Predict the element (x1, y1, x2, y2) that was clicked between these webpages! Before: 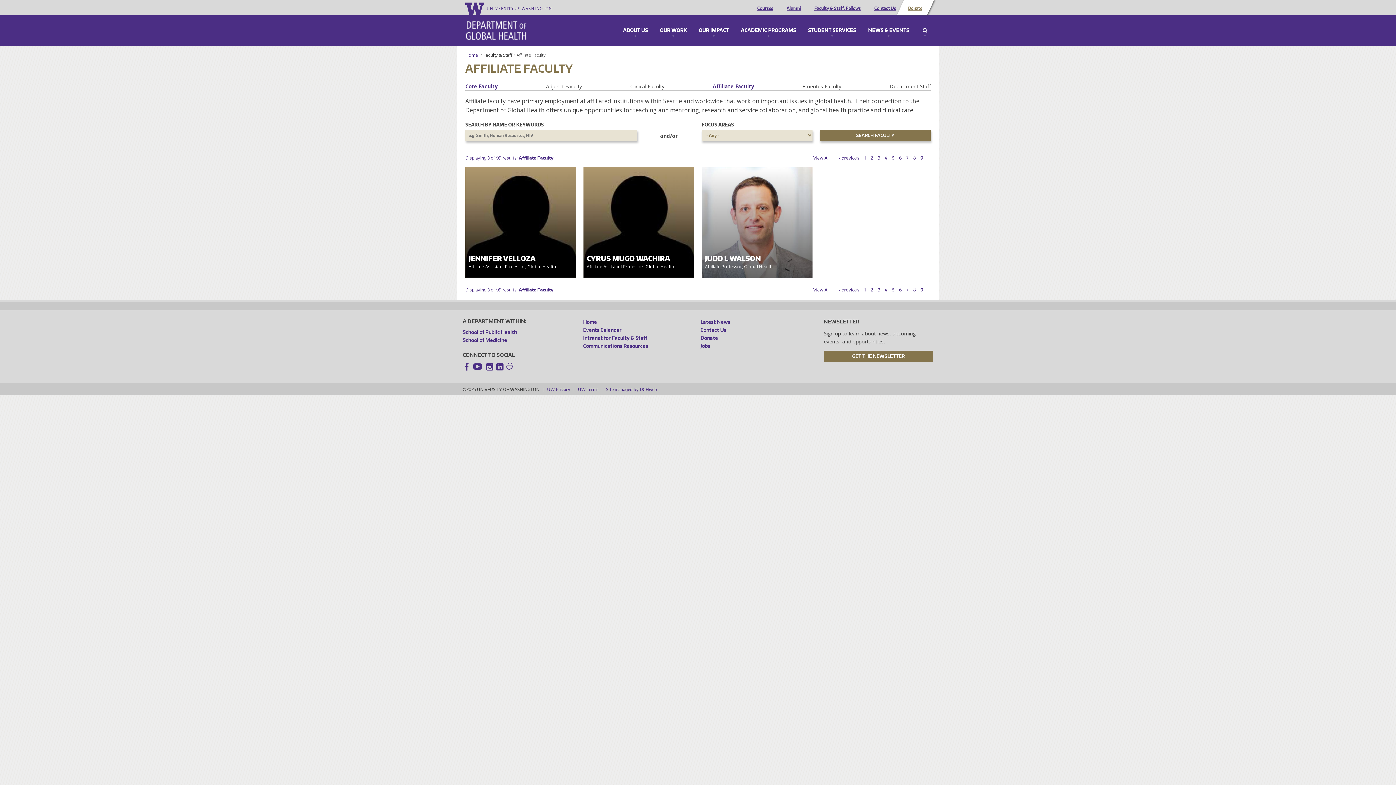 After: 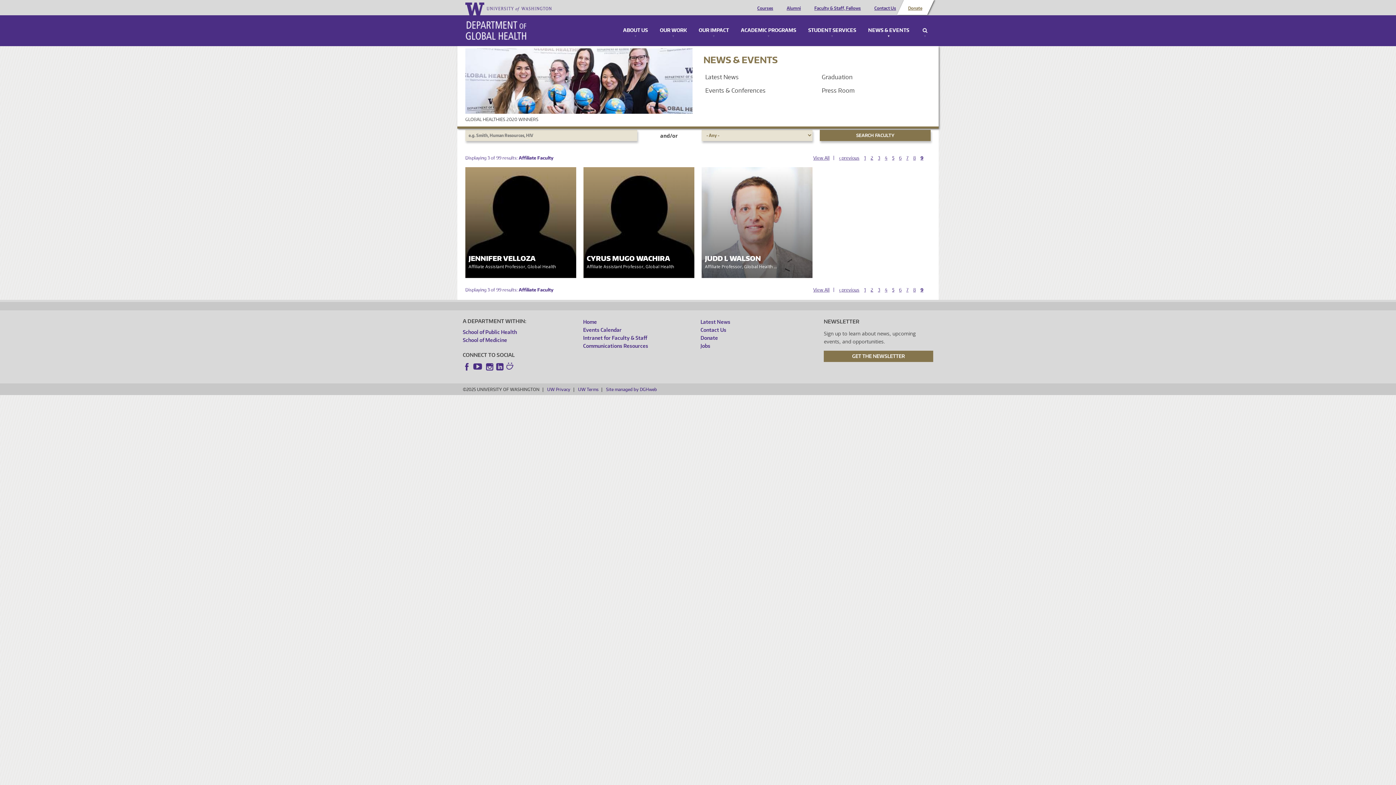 Action: bbox: (866, 28, 911, 37) label: NEWS & EVENTS